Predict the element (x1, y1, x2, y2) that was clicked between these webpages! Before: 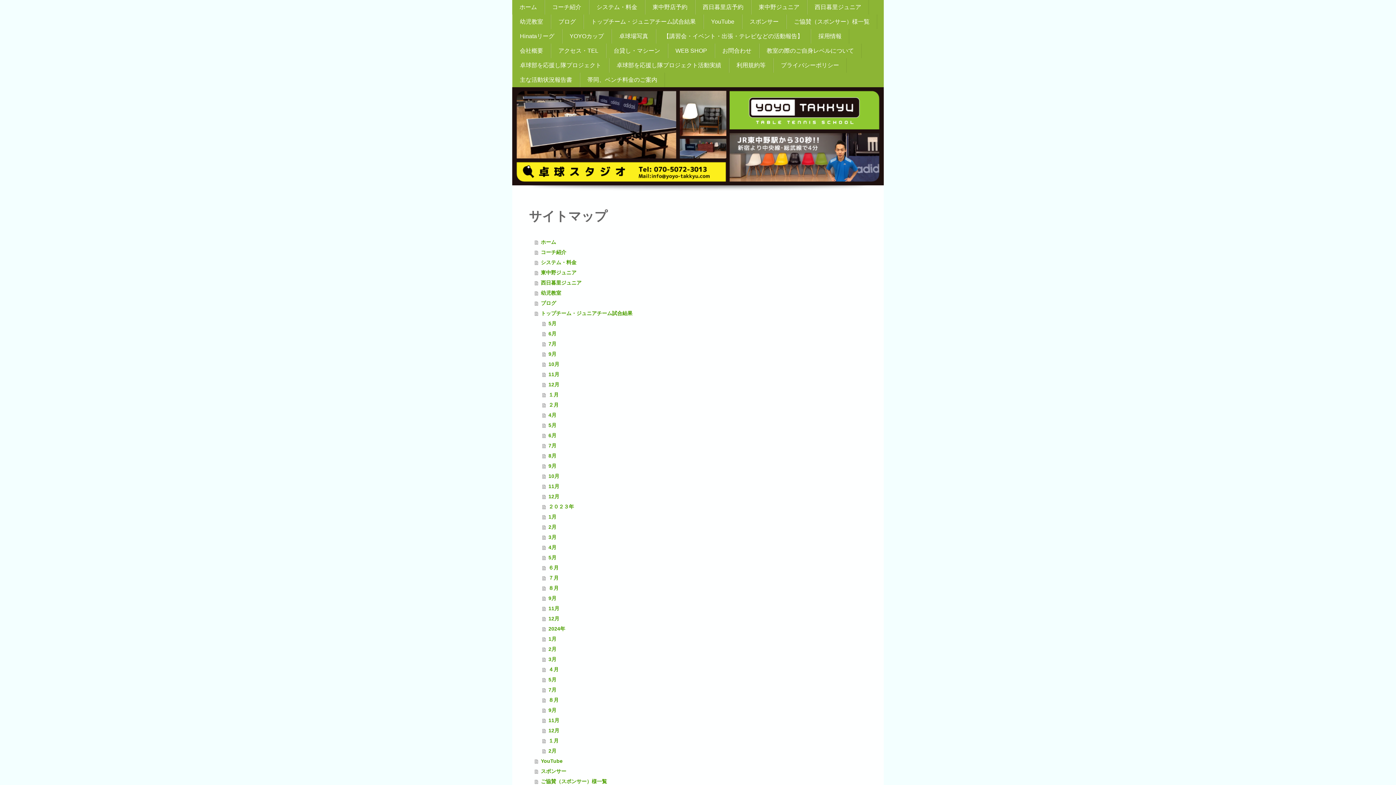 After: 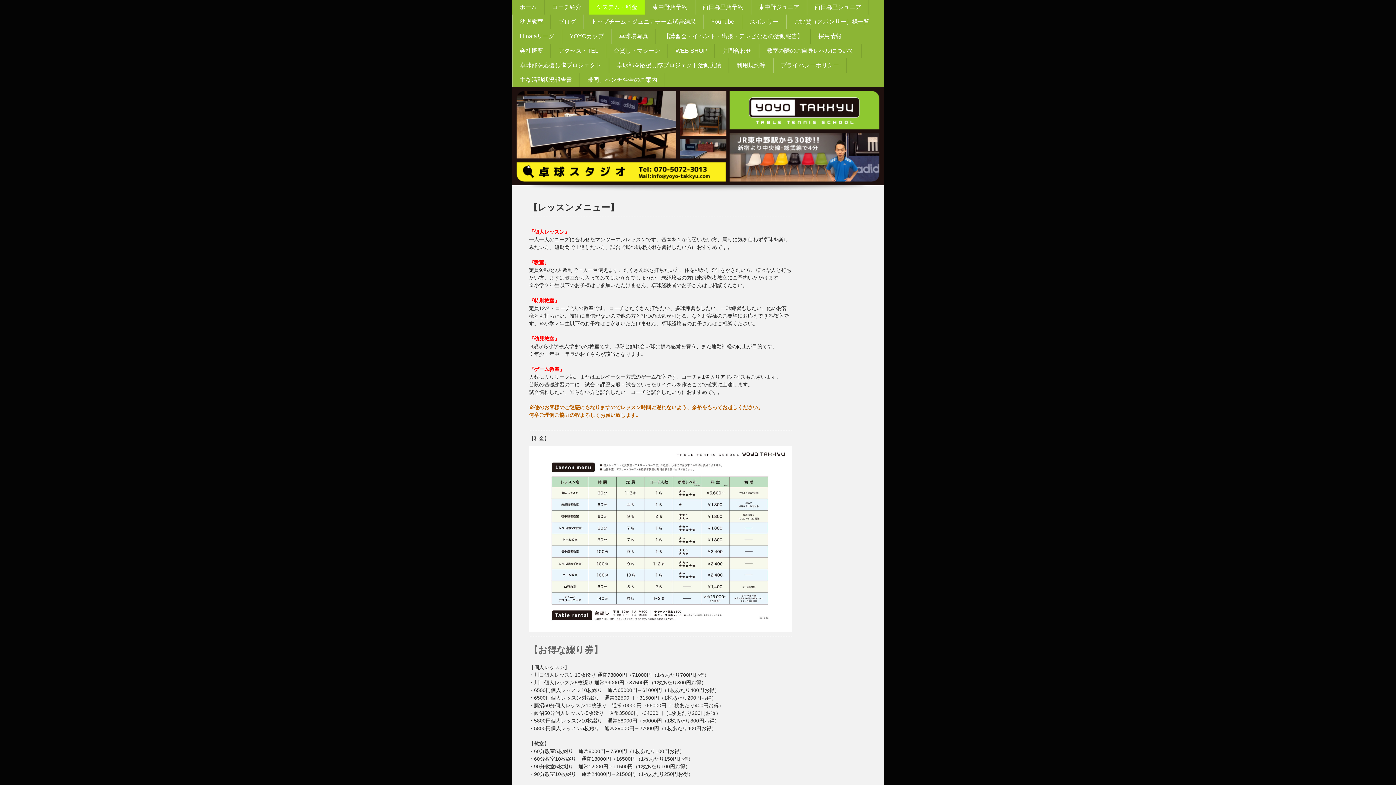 Action: label: システム・料金 bbox: (534, 257, 793, 267)